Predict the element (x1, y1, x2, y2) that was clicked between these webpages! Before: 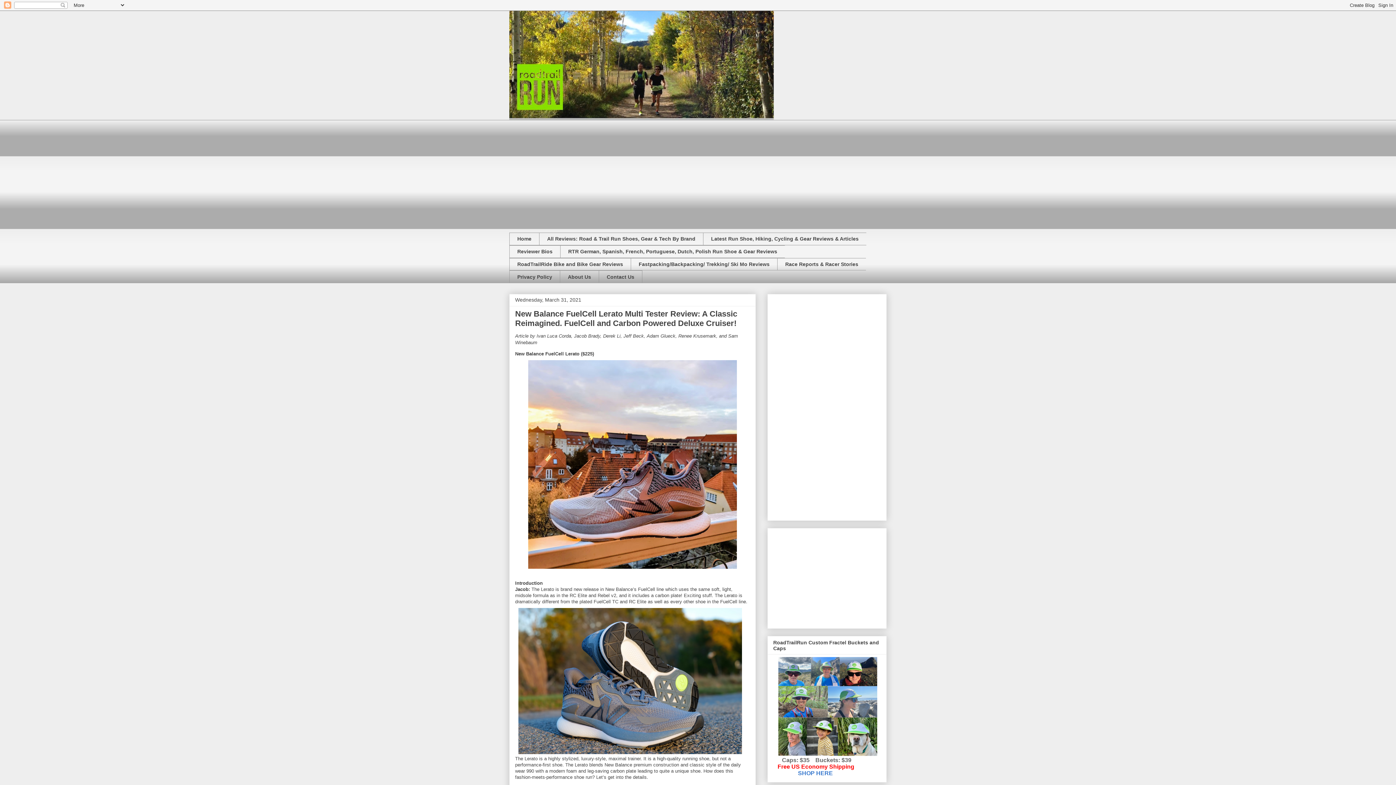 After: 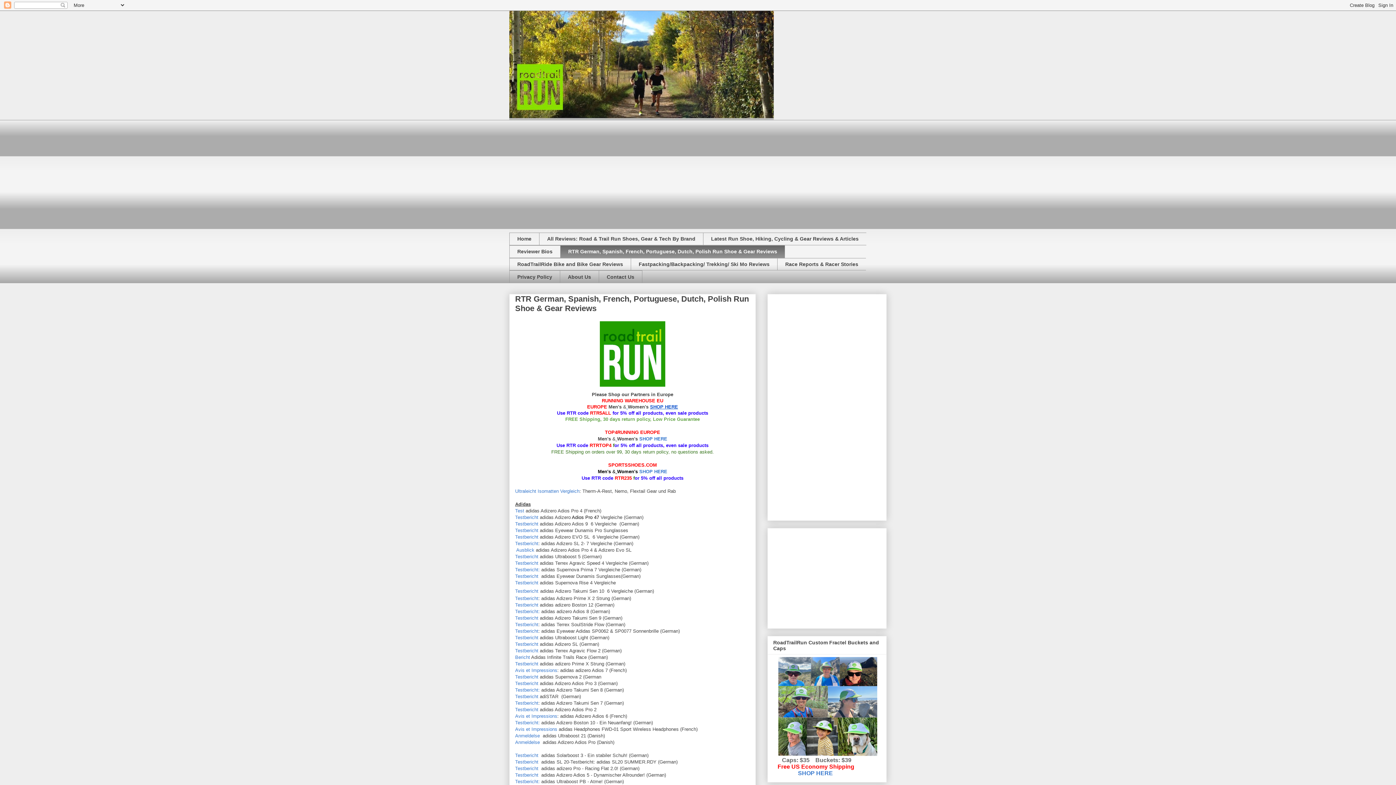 Action: bbox: (560, 245, 785, 258) label: RTR German, Spanish, French, Portuguese, Dutch, Polish Run Shoe & Gear Reviews